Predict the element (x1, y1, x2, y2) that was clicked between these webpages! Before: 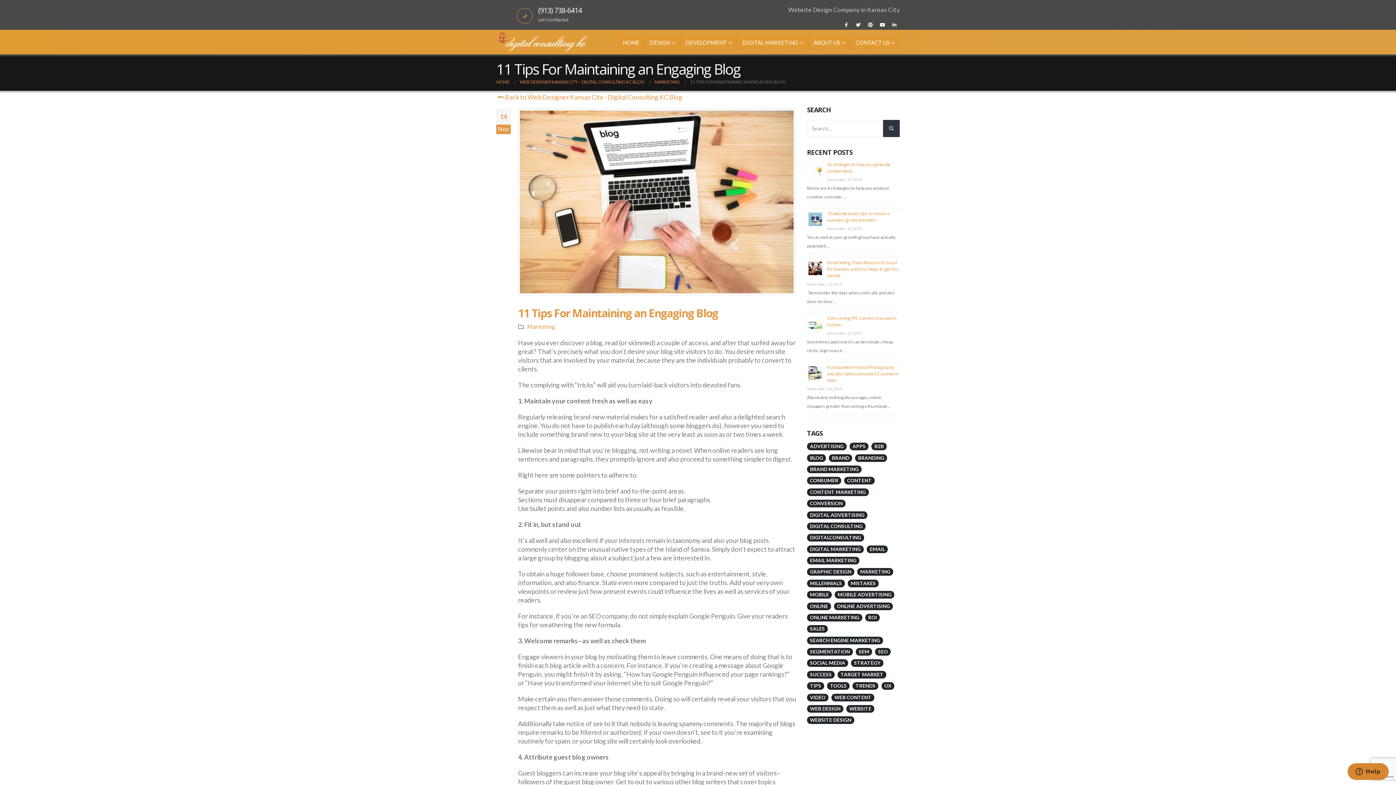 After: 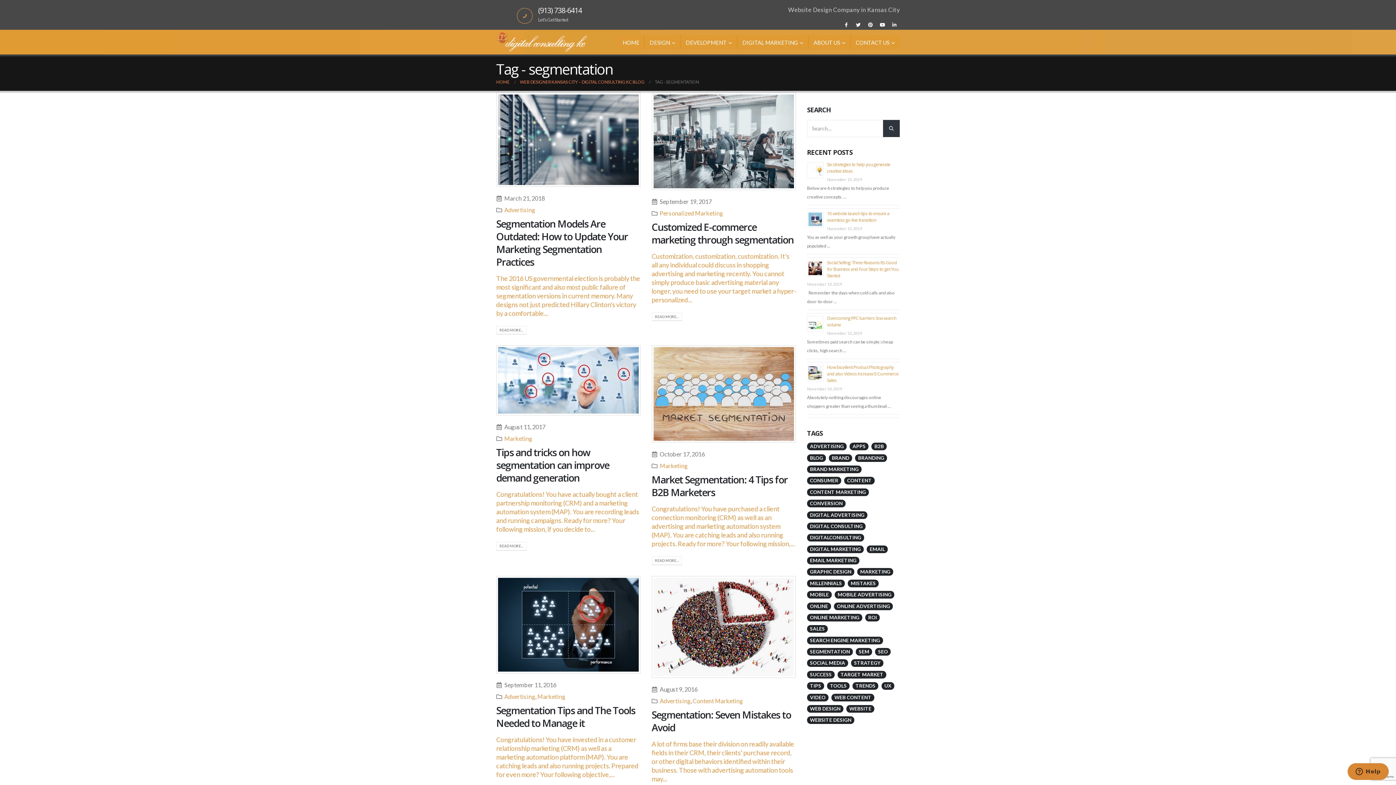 Action: bbox: (807, 648, 853, 656) label: segmentation (6 items)